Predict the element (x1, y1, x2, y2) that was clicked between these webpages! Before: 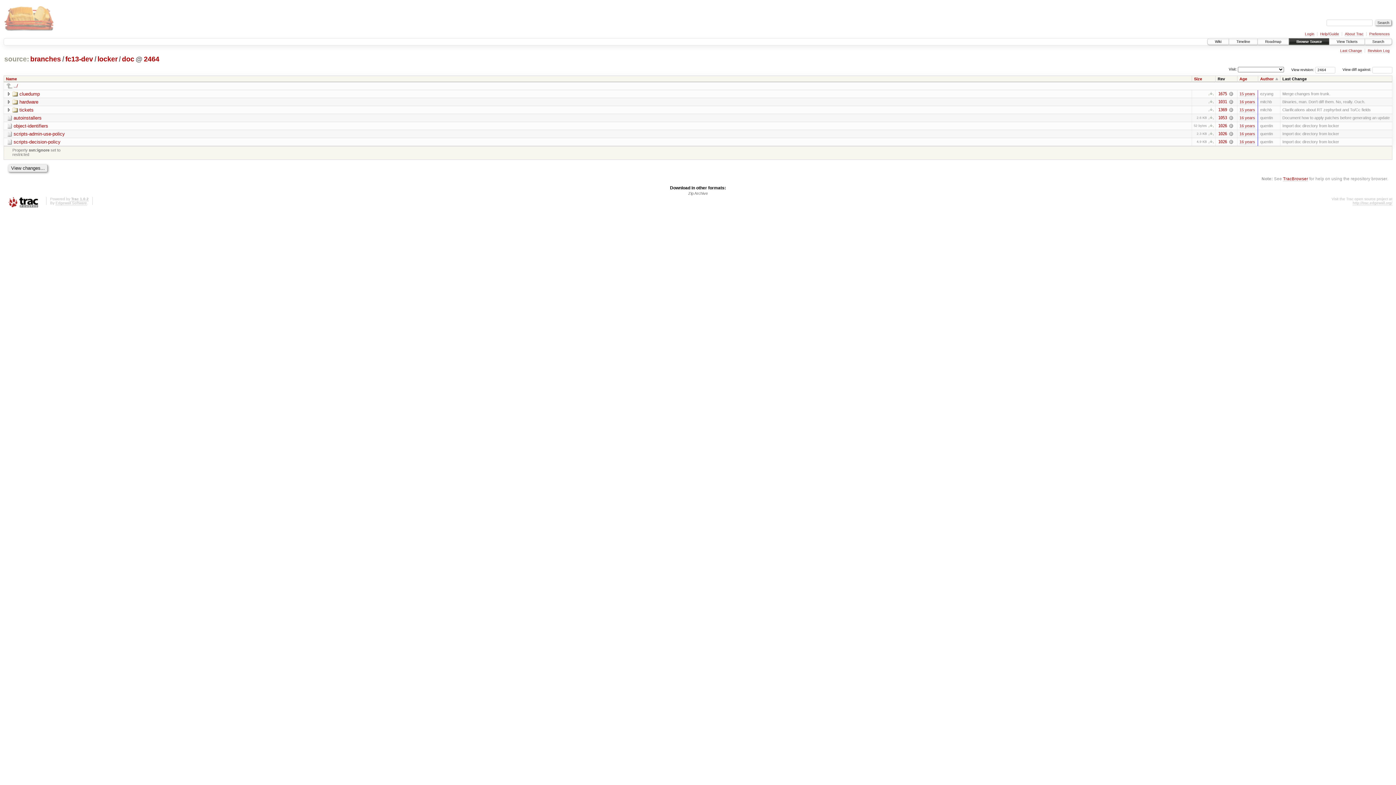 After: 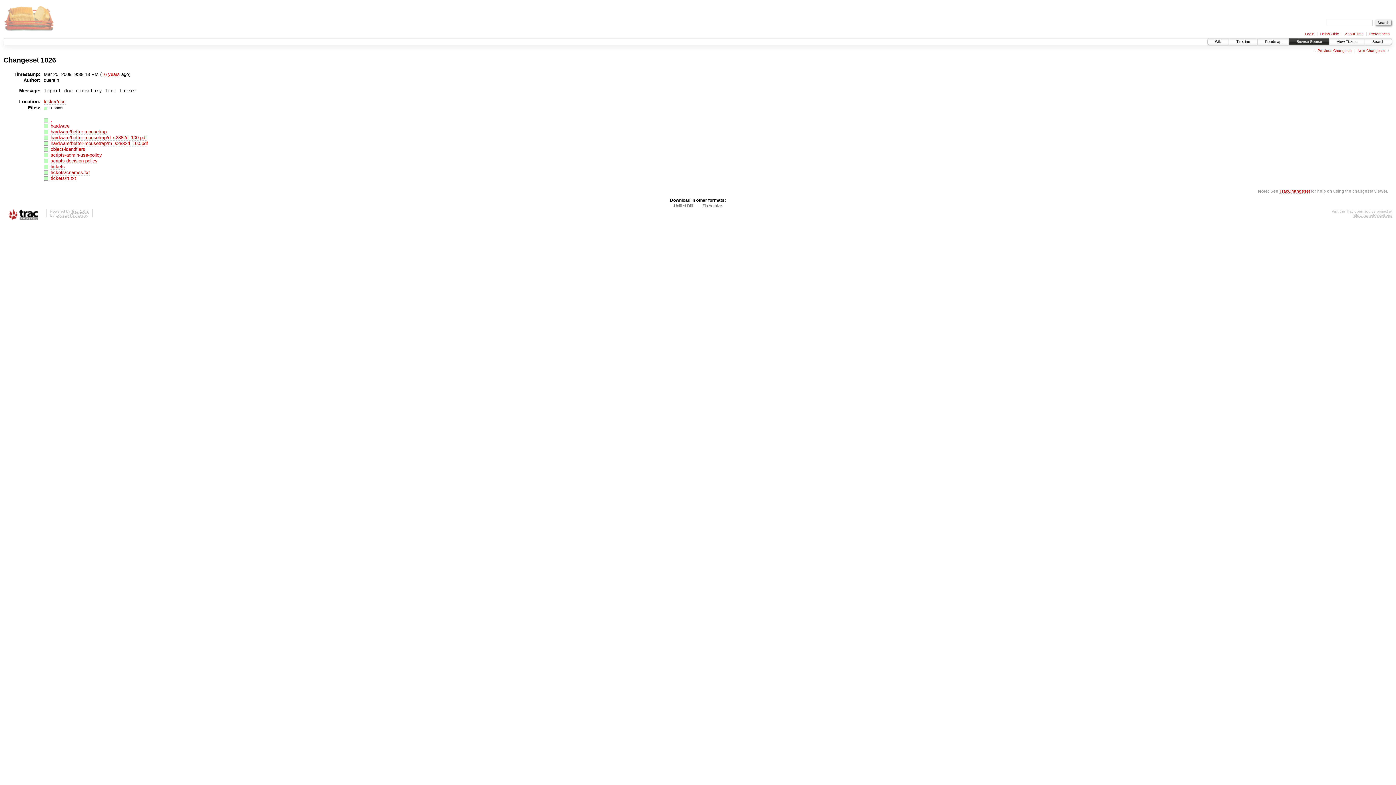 Action: label:   bbox: (1229, 131, 1233, 136)